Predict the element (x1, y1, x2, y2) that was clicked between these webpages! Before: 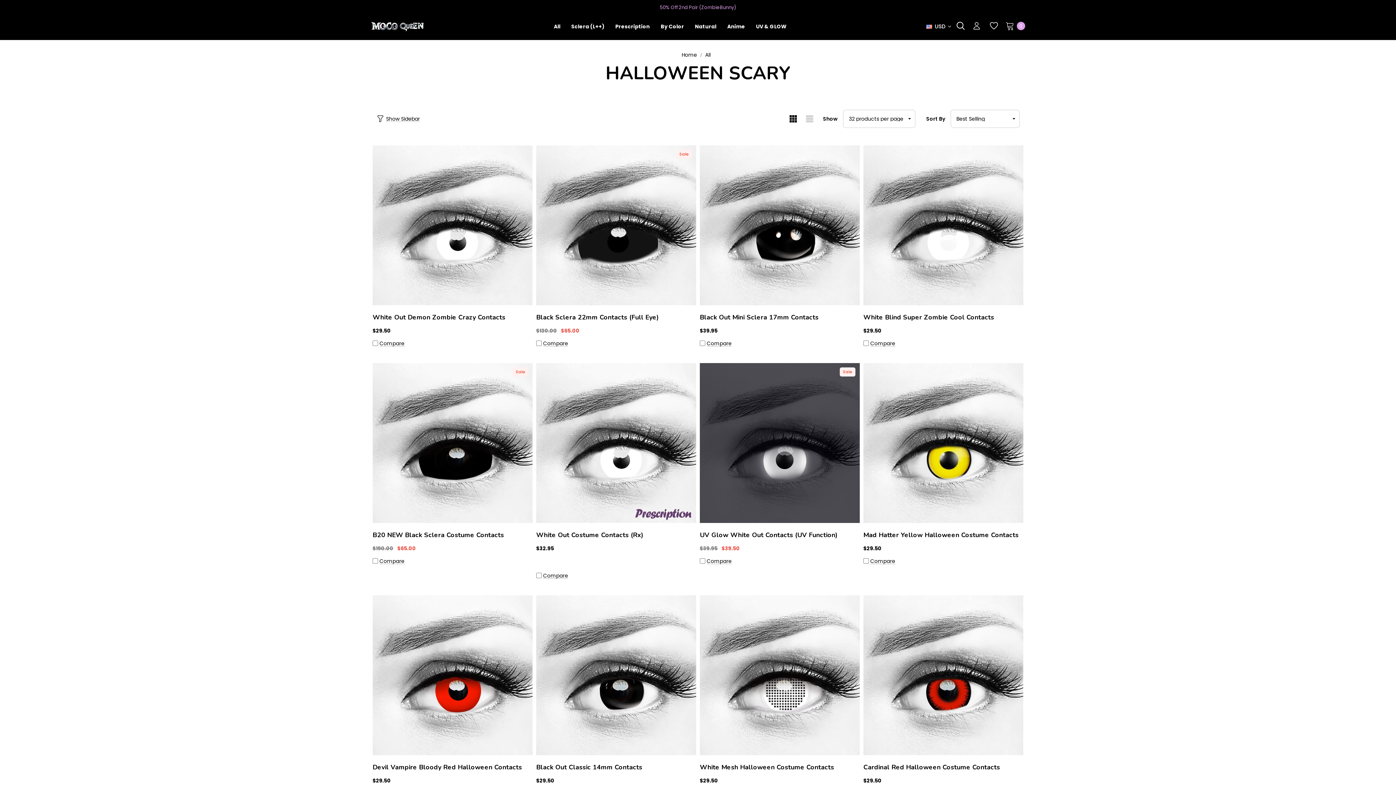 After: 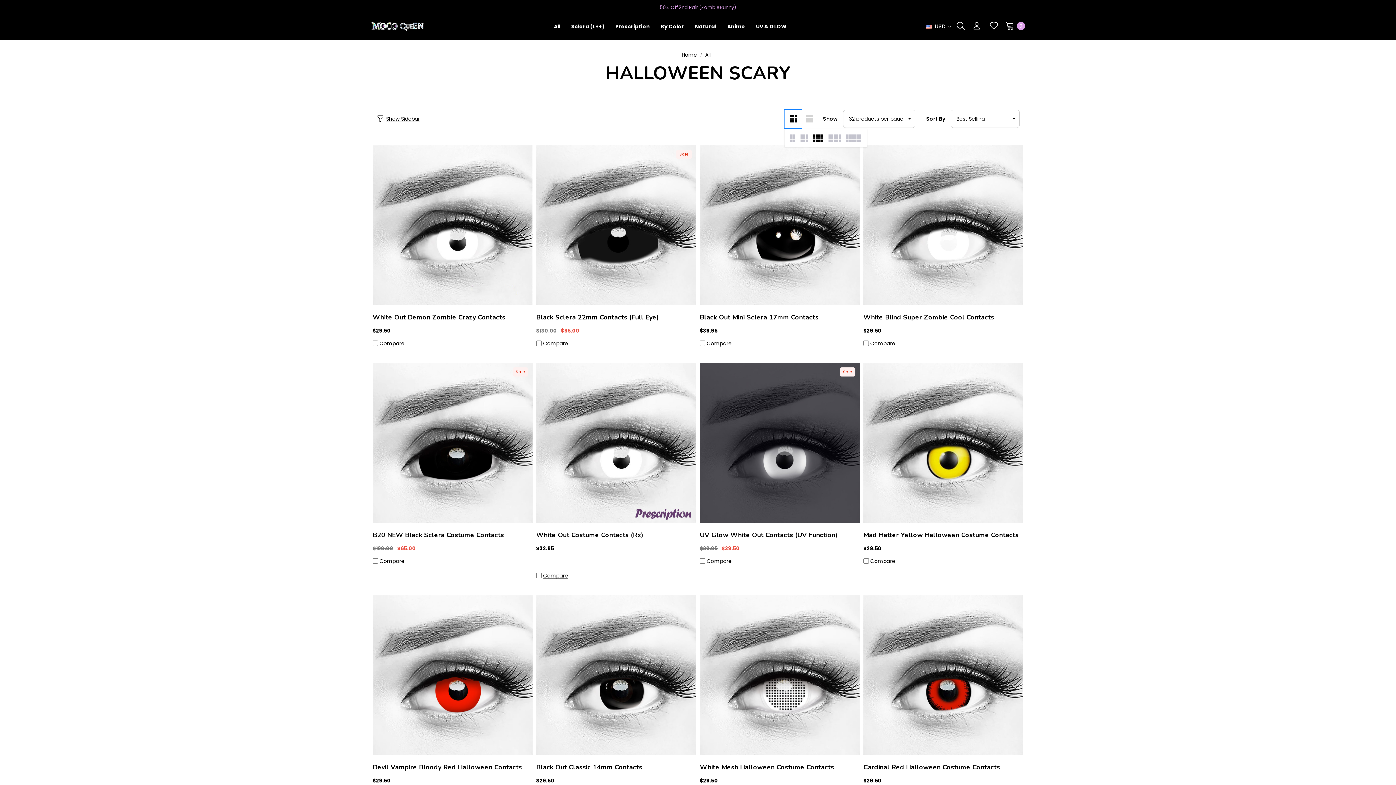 Action: label:  
  bbox: (785, 110, 801, 127)